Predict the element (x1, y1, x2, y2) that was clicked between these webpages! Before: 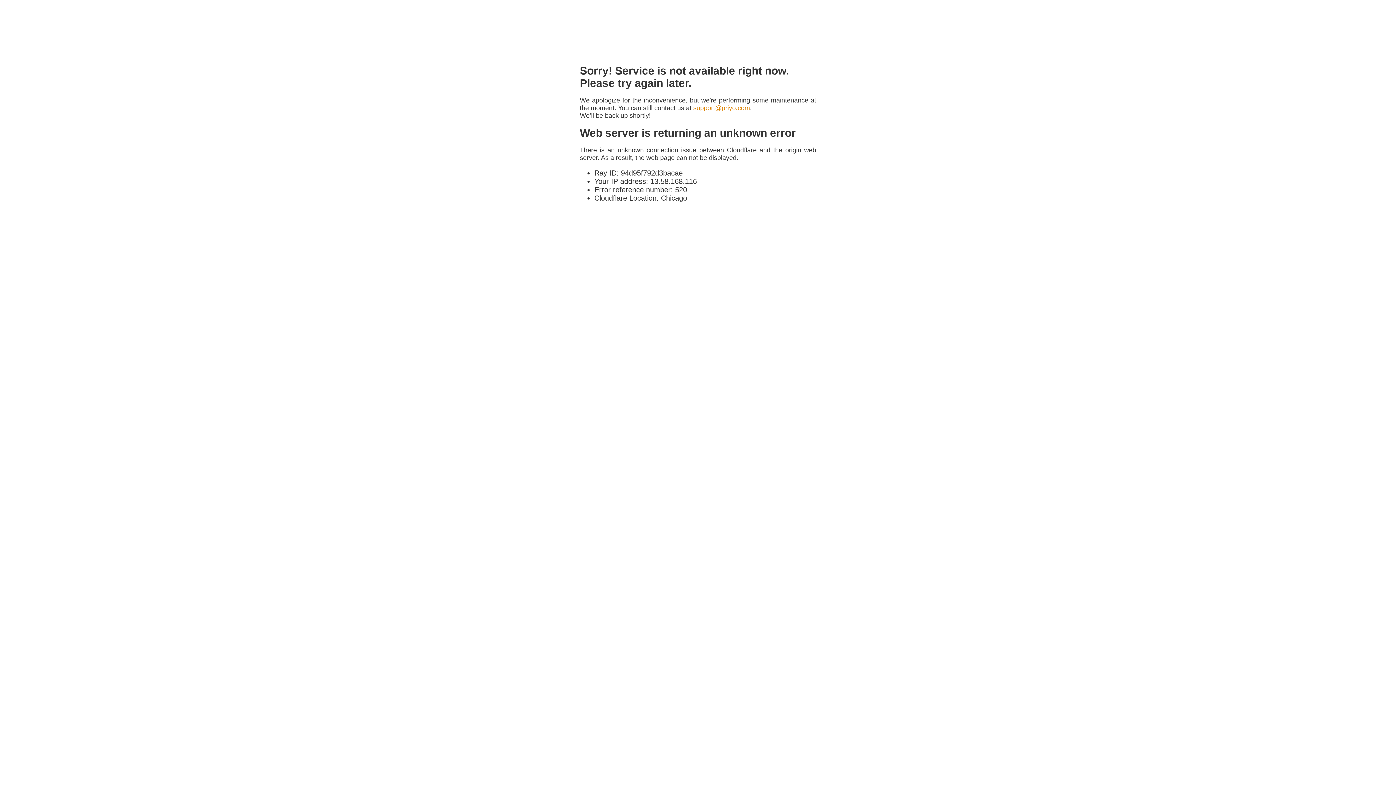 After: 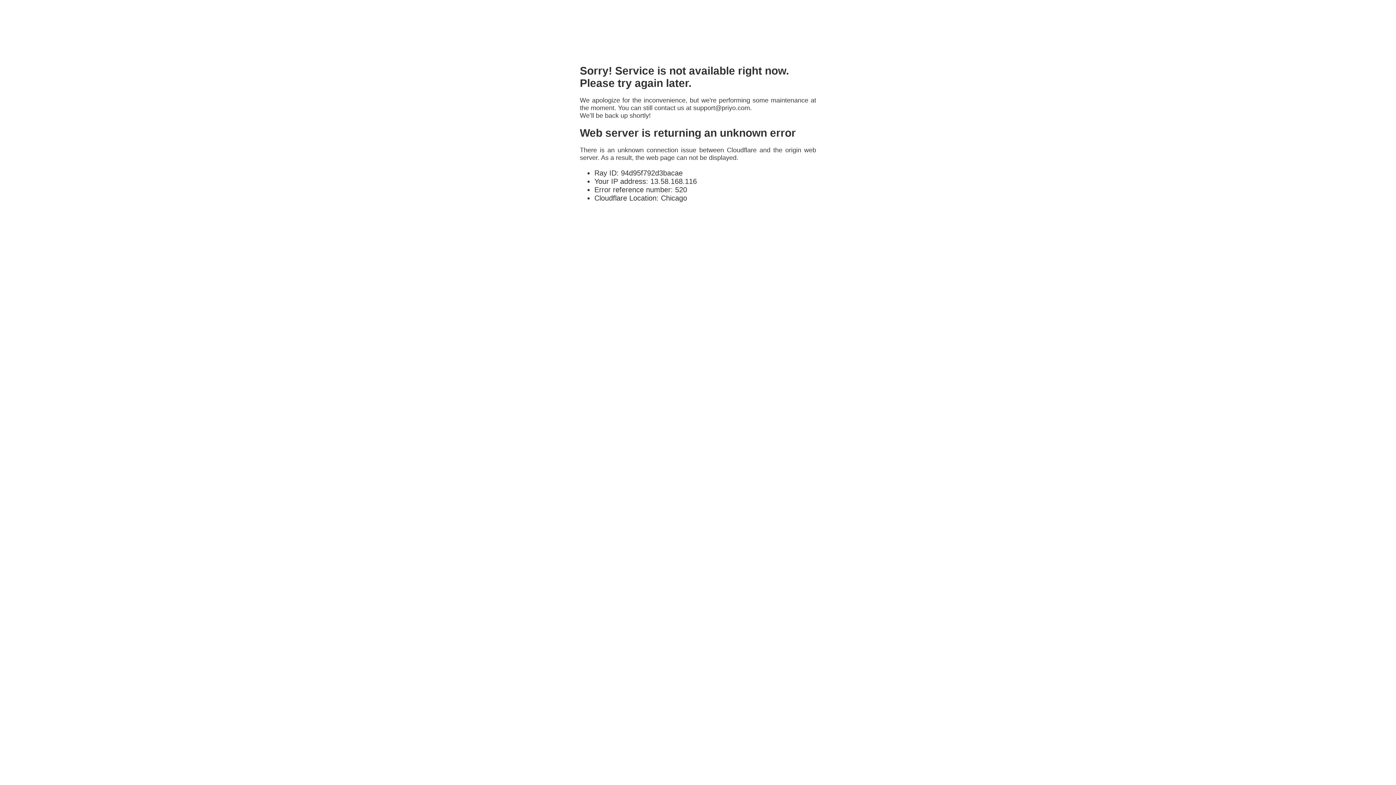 Action: bbox: (693, 104, 750, 111) label: support@priyo.com